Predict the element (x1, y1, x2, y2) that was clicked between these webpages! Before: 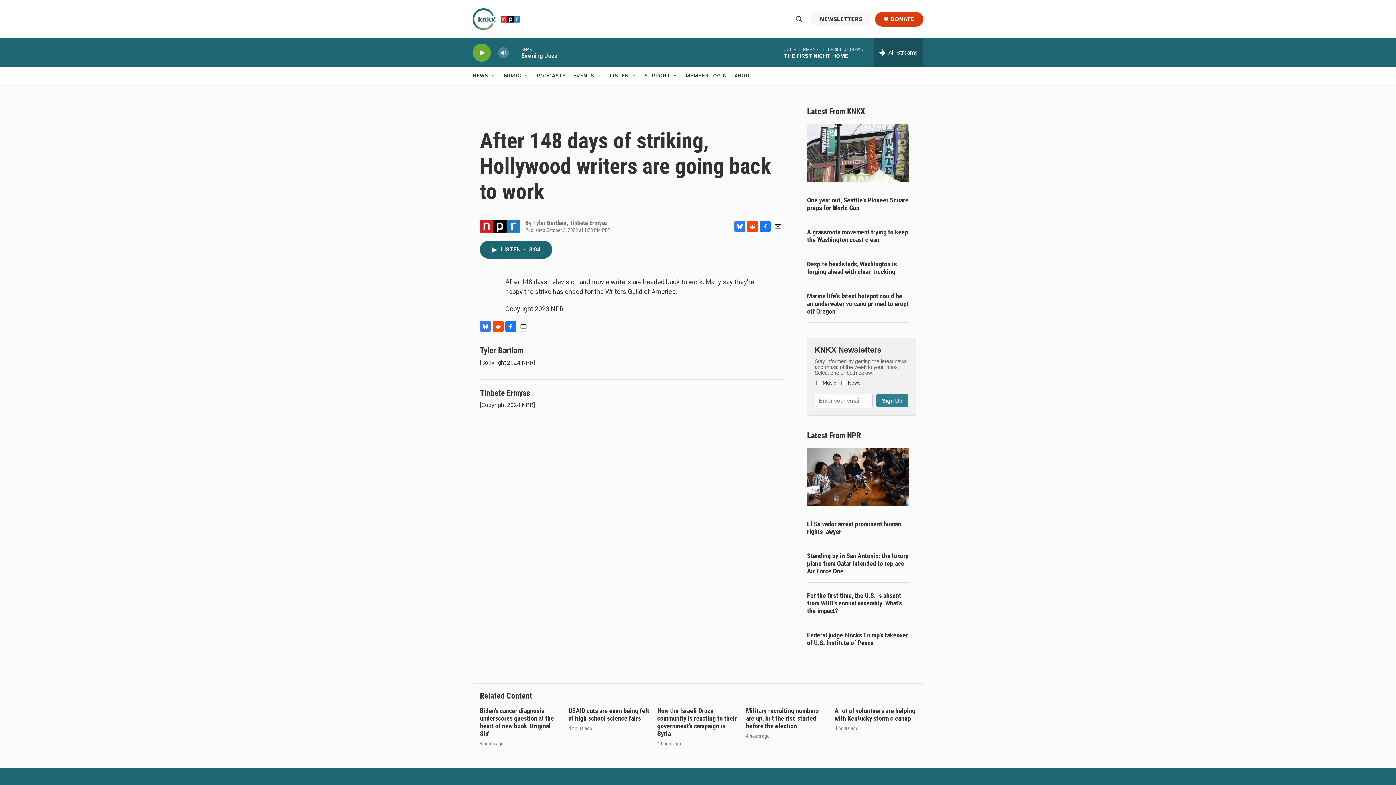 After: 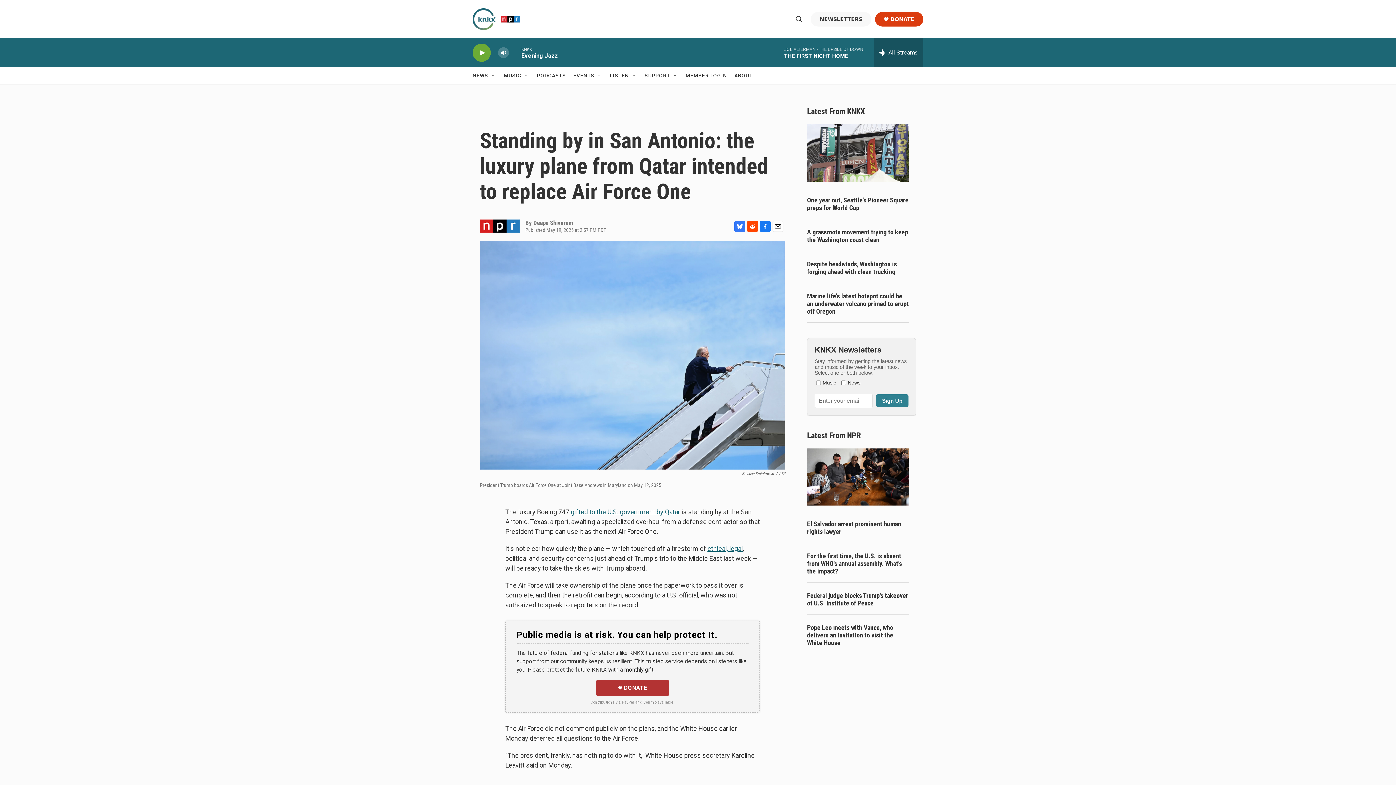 Action: bbox: (807, 552, 909, 575) label: Standing by in San Antonio: the luxury plane from Qatar intended to replace Air Force One